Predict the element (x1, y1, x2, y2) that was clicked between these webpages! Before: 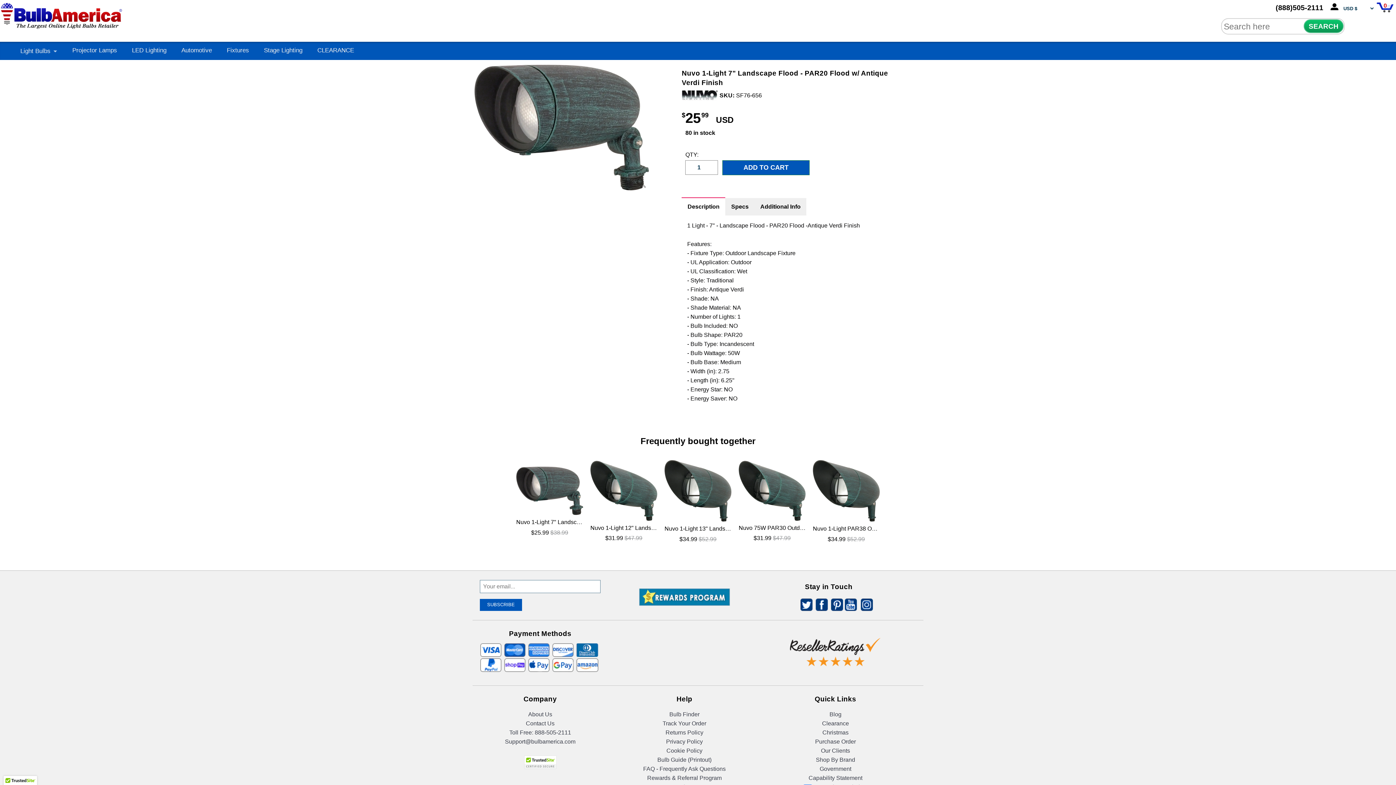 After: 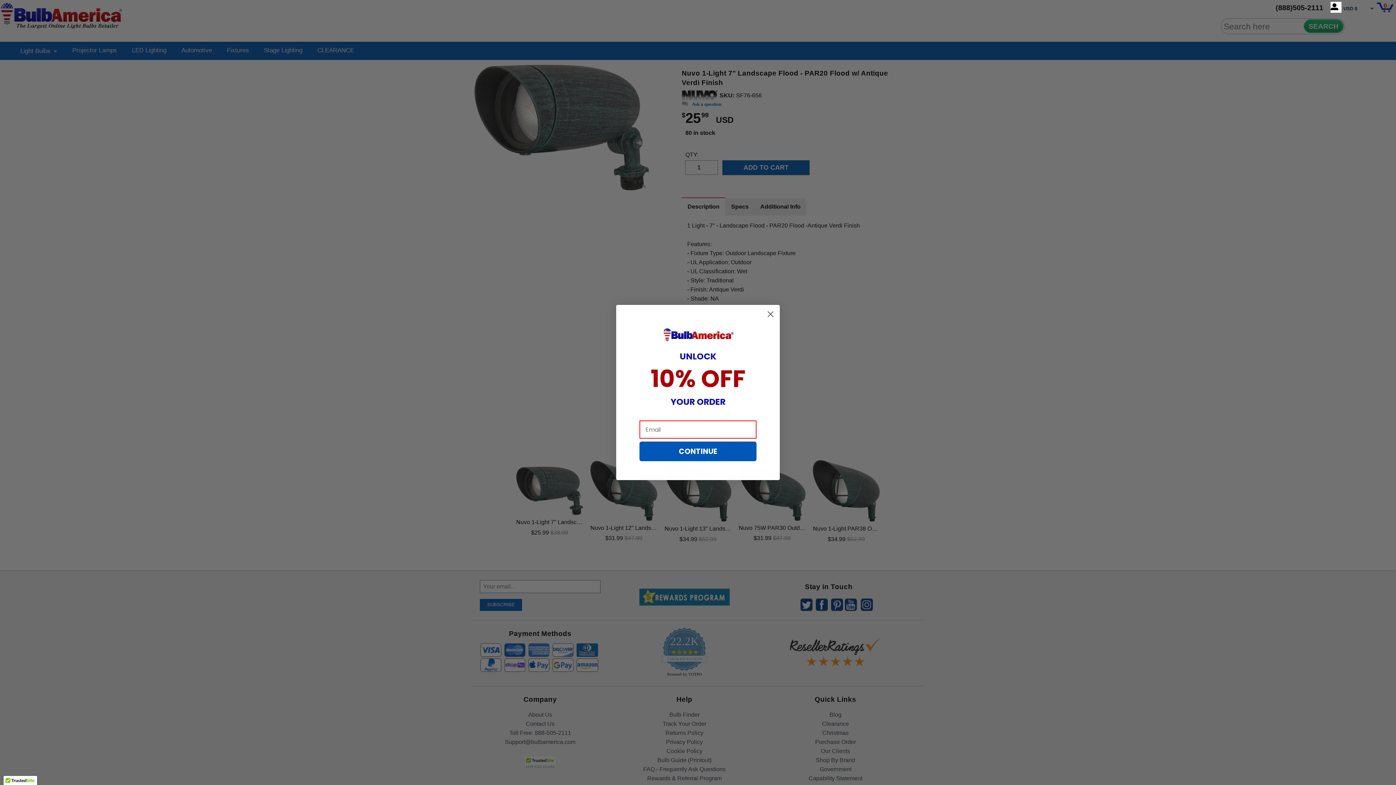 Action: label: Instagram, You will depart from bulbamerica.com and go to Instagram.com bbox: (859, 597, 871, 614)